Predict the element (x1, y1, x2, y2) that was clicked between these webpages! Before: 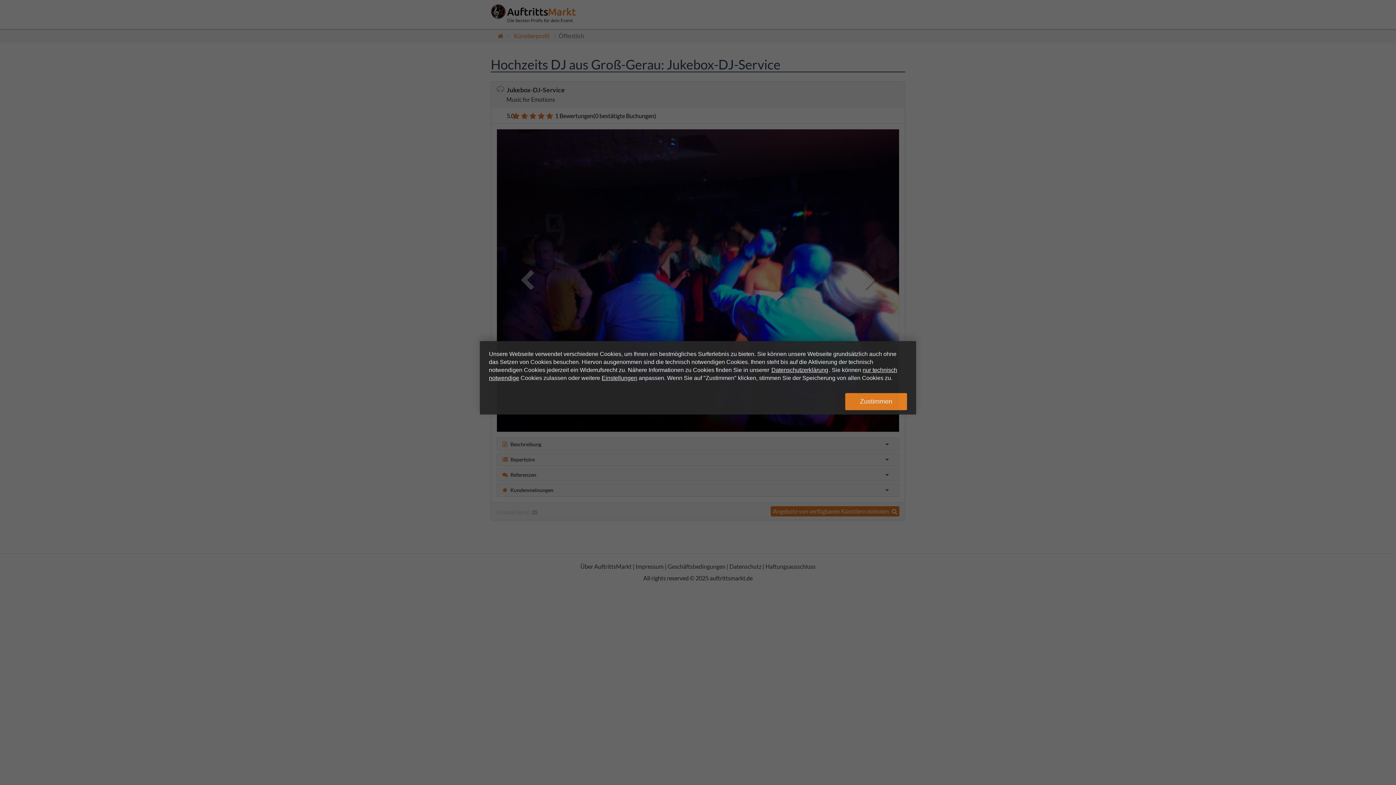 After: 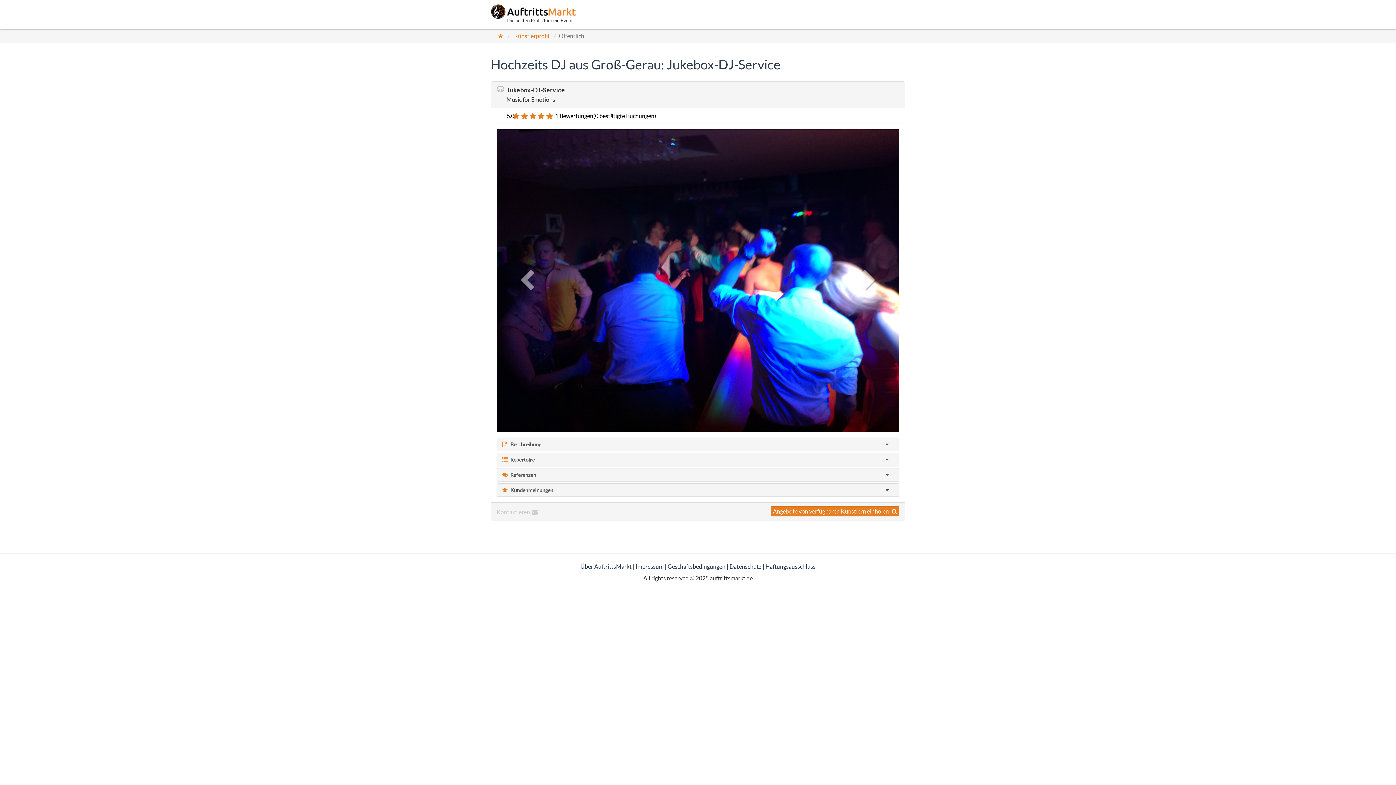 Action: label: Zustimmen bbox: (845, 393, 907, 410)